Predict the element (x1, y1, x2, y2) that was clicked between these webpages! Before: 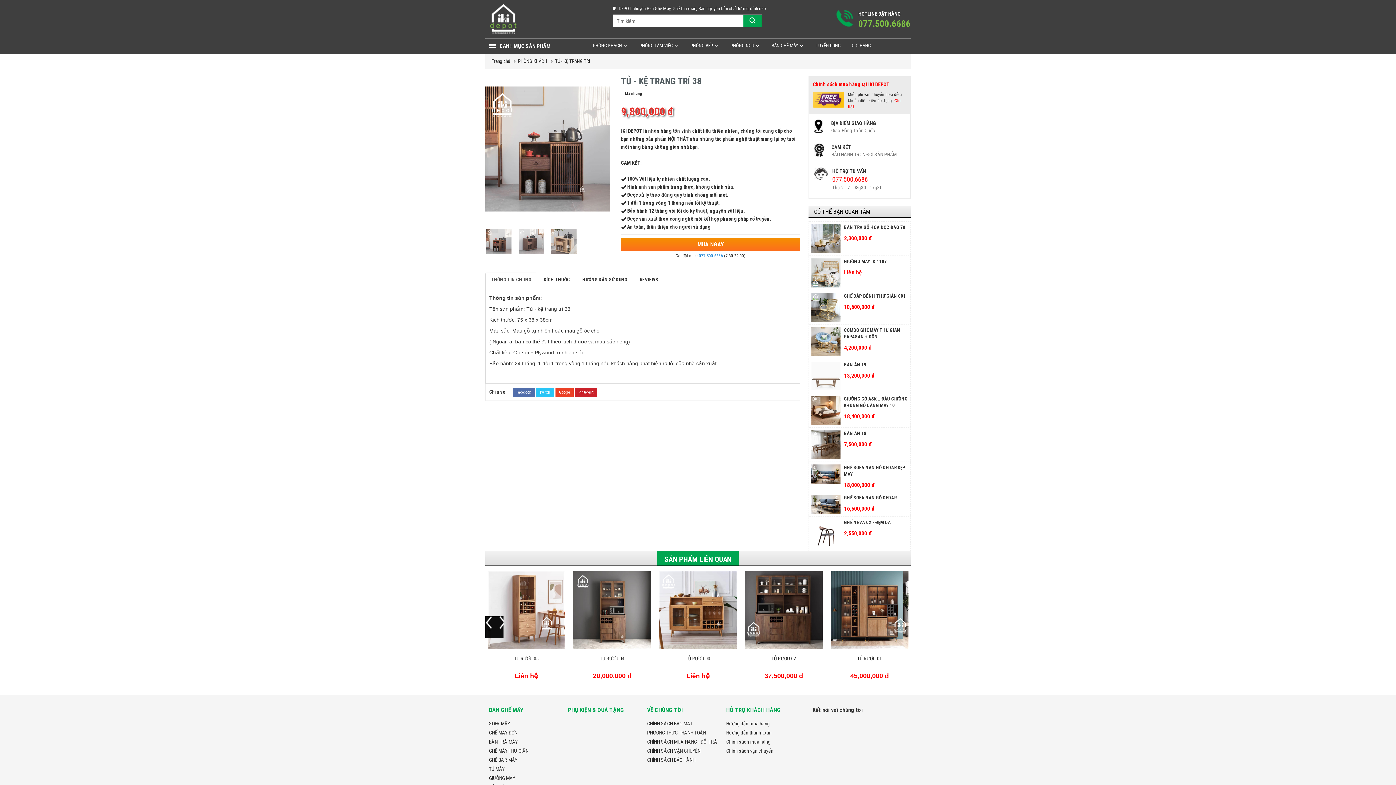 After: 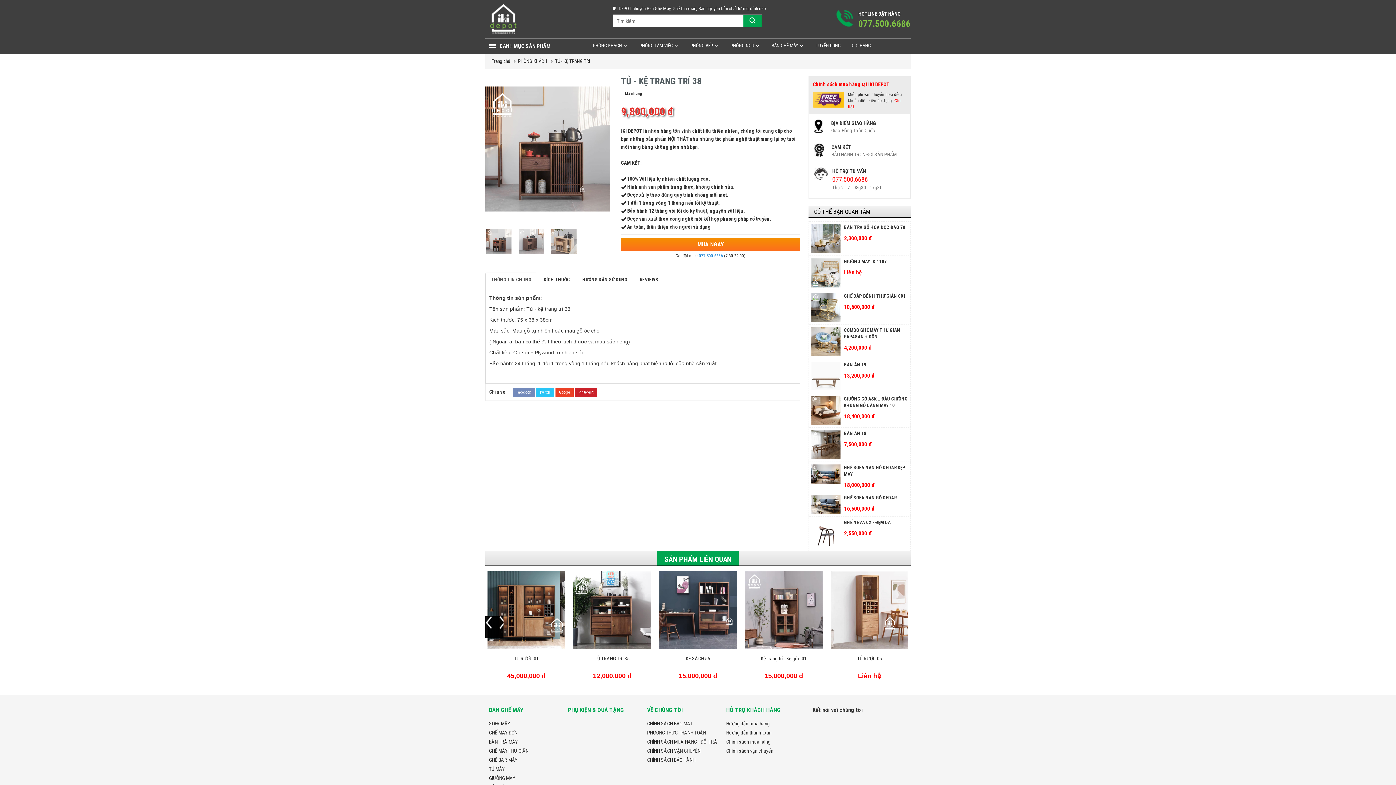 Action: label: Facebook bbox: (512, 388, 534, 397)